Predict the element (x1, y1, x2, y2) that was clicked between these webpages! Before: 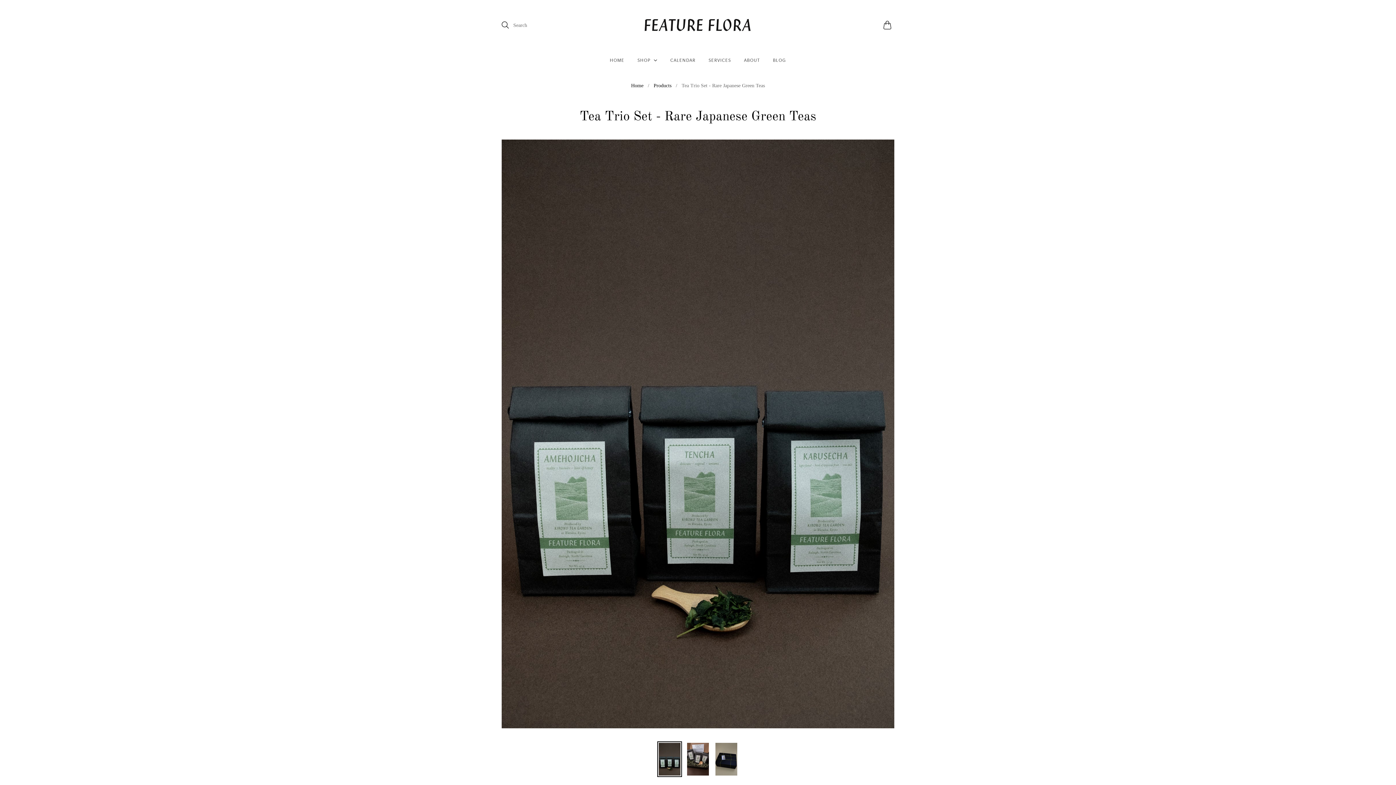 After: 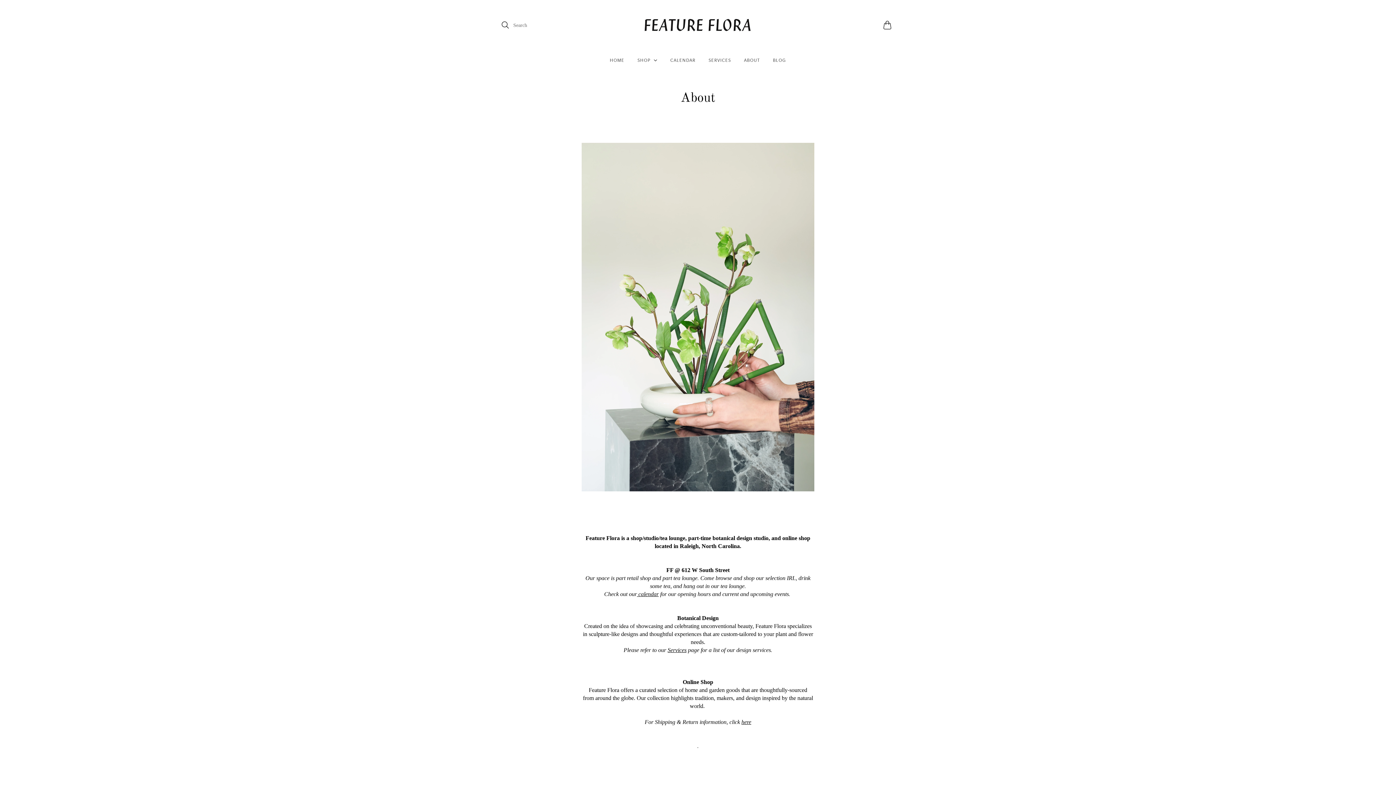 Action: bbox: (744, 53, 760, 66) label: ABOUT